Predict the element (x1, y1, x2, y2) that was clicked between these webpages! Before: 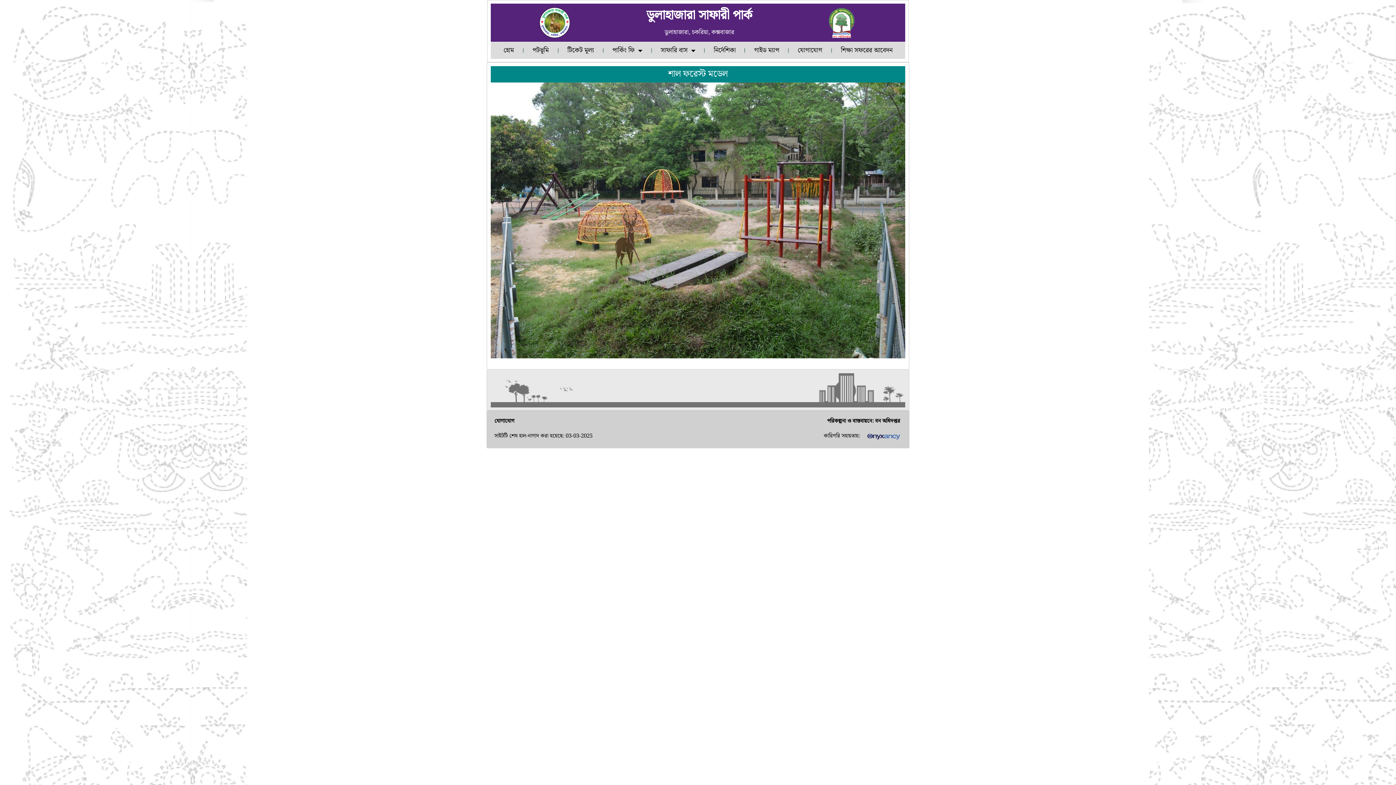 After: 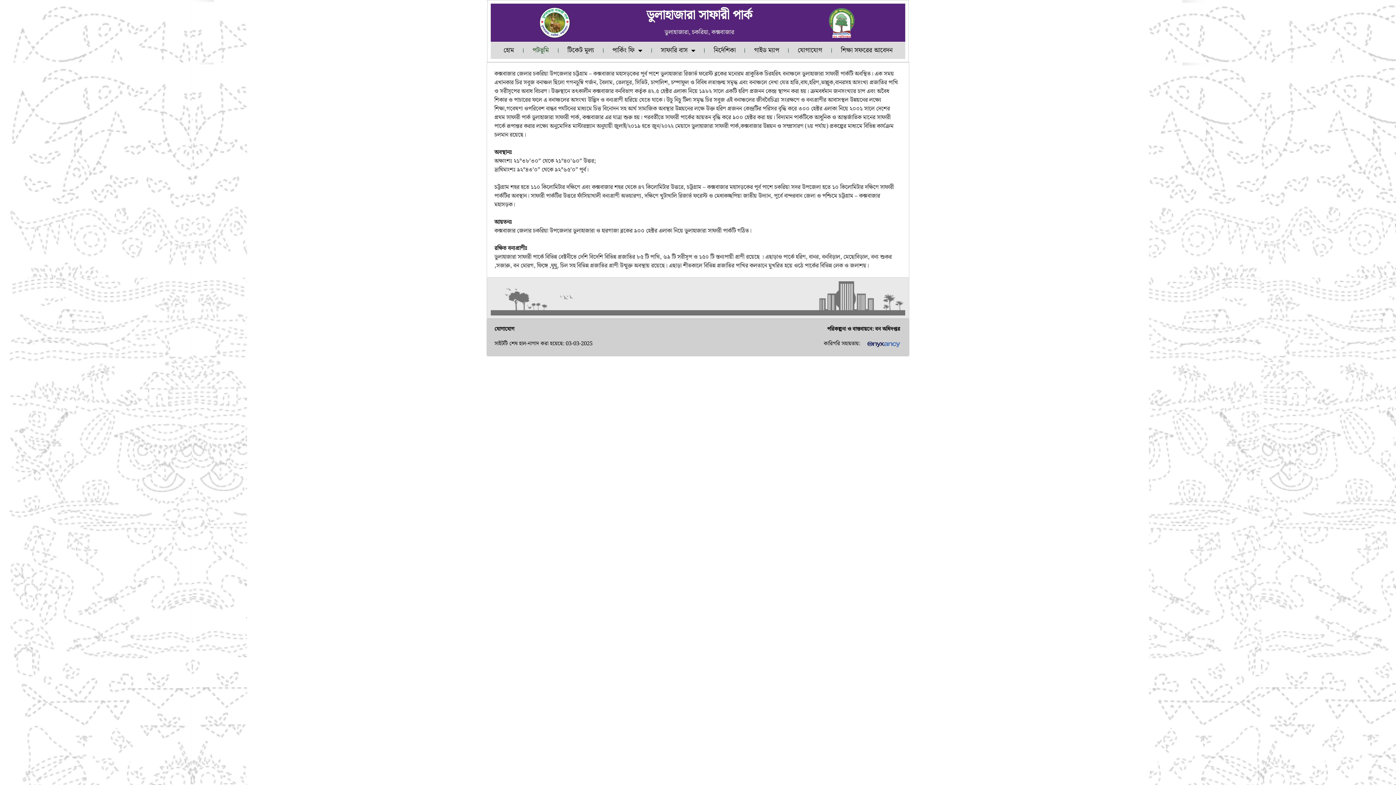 Action: bbox: (523, 42, 558, 58) label: পটভূমি